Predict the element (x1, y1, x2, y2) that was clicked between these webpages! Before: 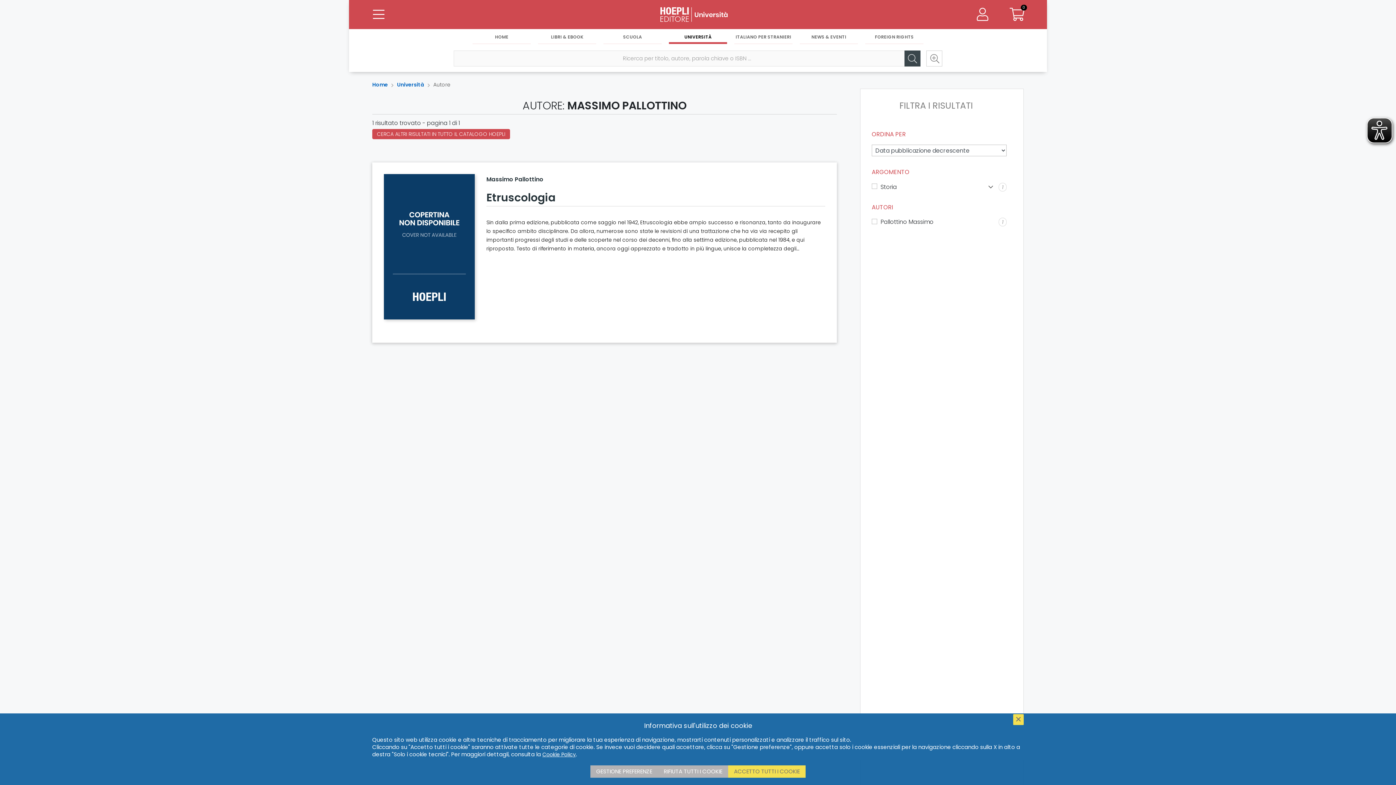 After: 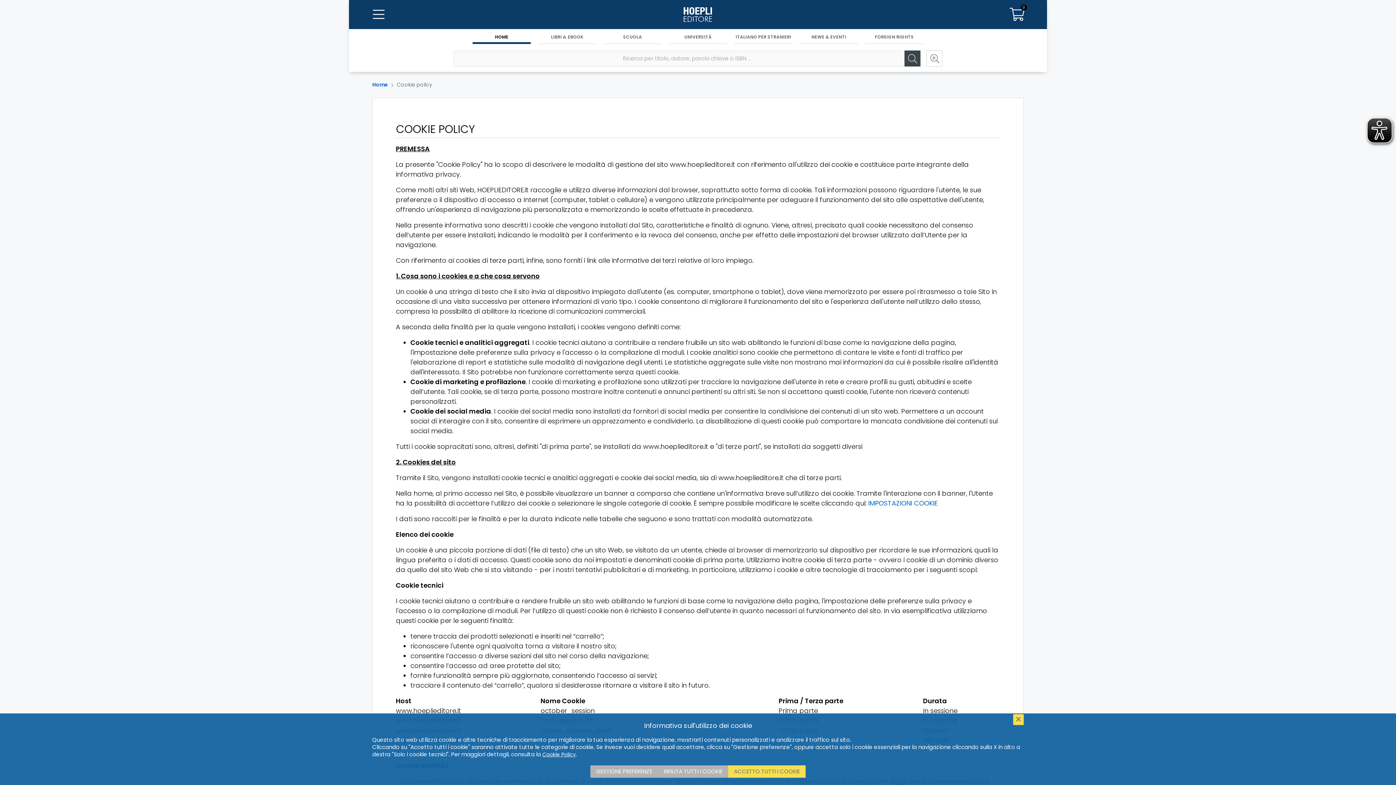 Action: label: Cookie Policy bbox: (542, 751, 576, 758)